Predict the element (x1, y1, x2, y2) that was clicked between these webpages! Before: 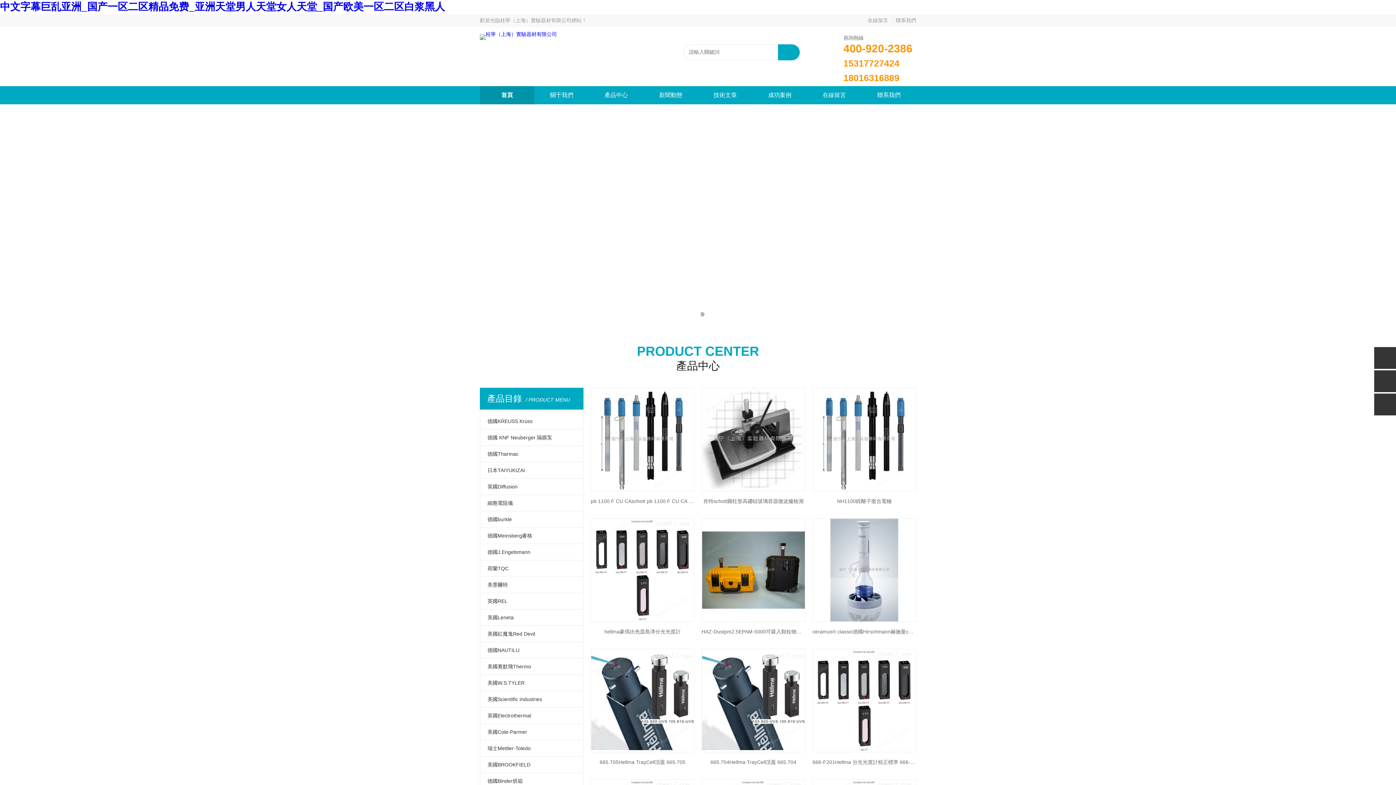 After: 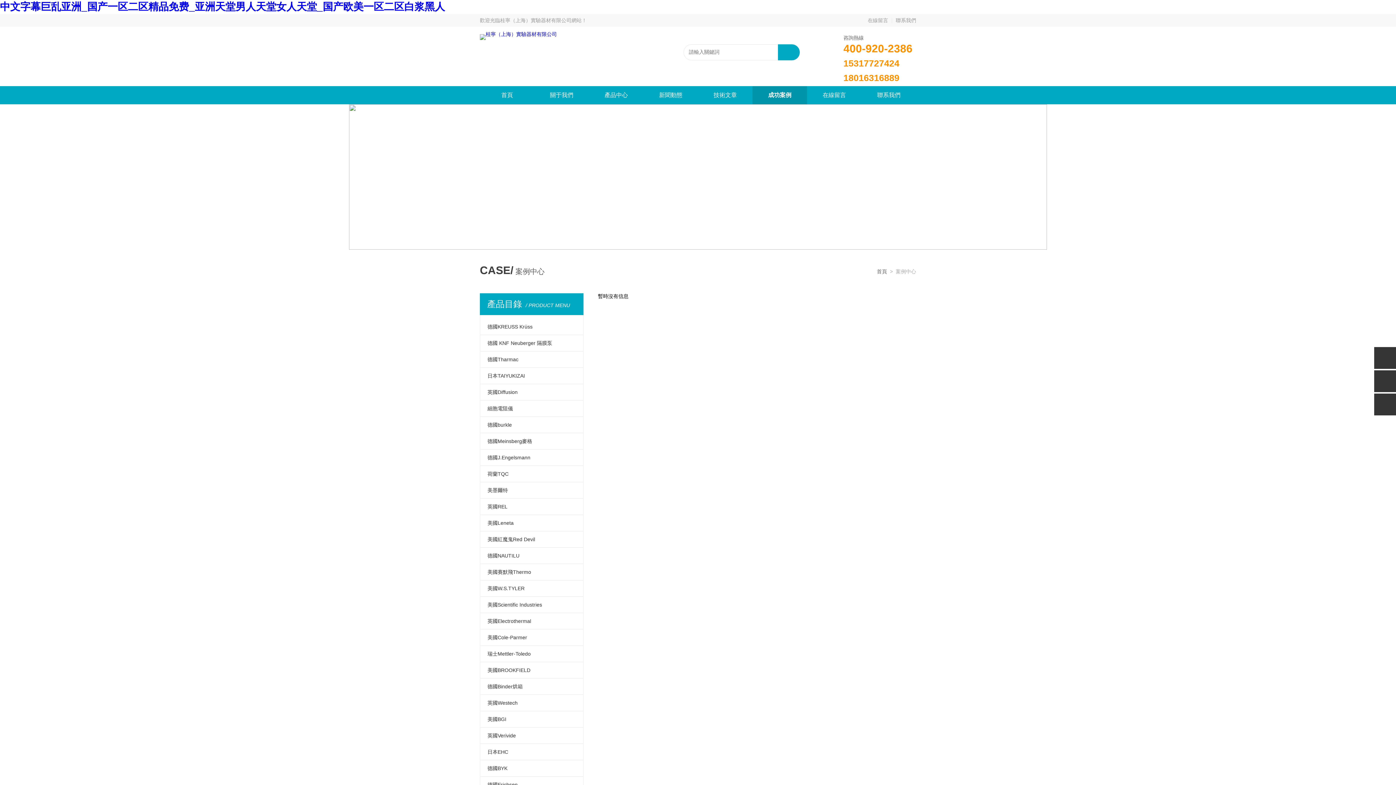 Action: bbox: (752, 86, 807, 104) label: 成功案例